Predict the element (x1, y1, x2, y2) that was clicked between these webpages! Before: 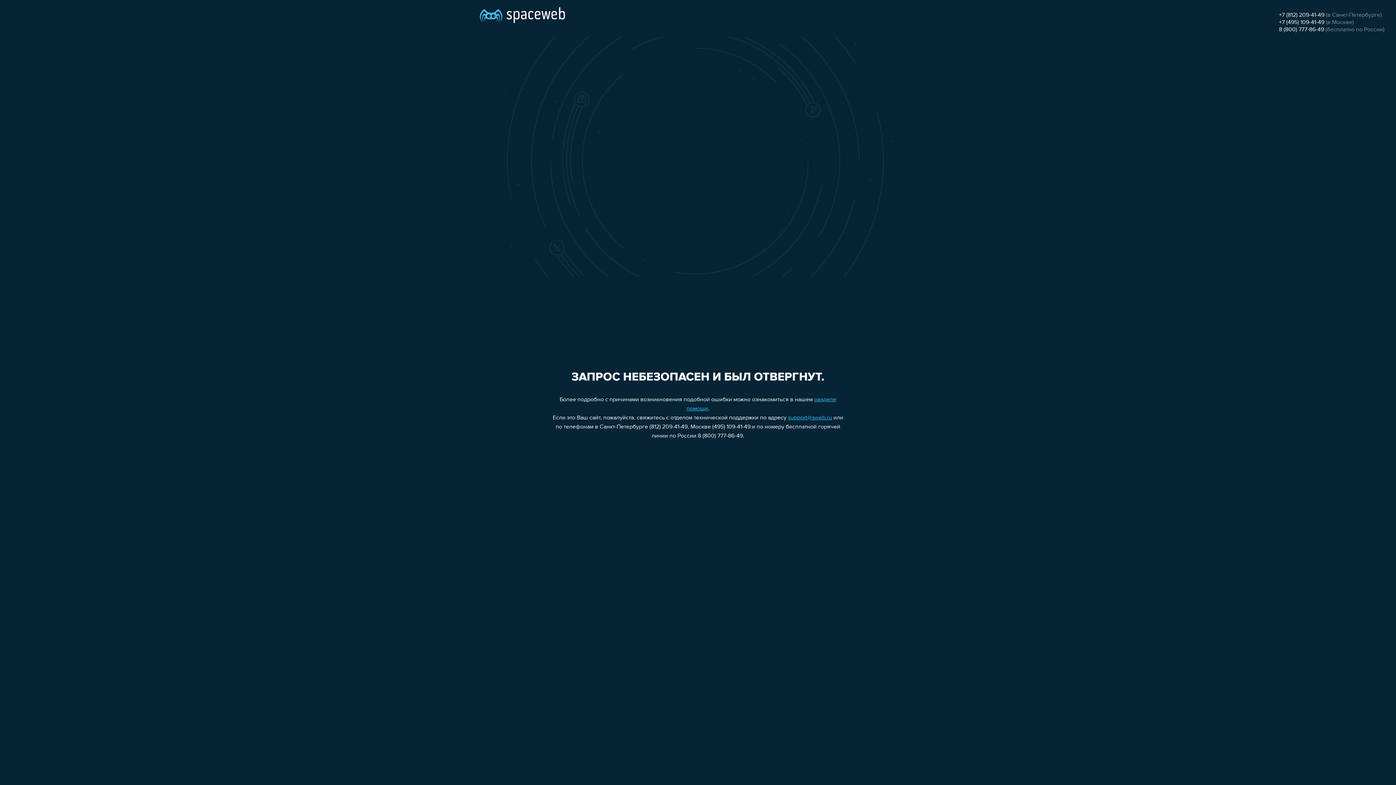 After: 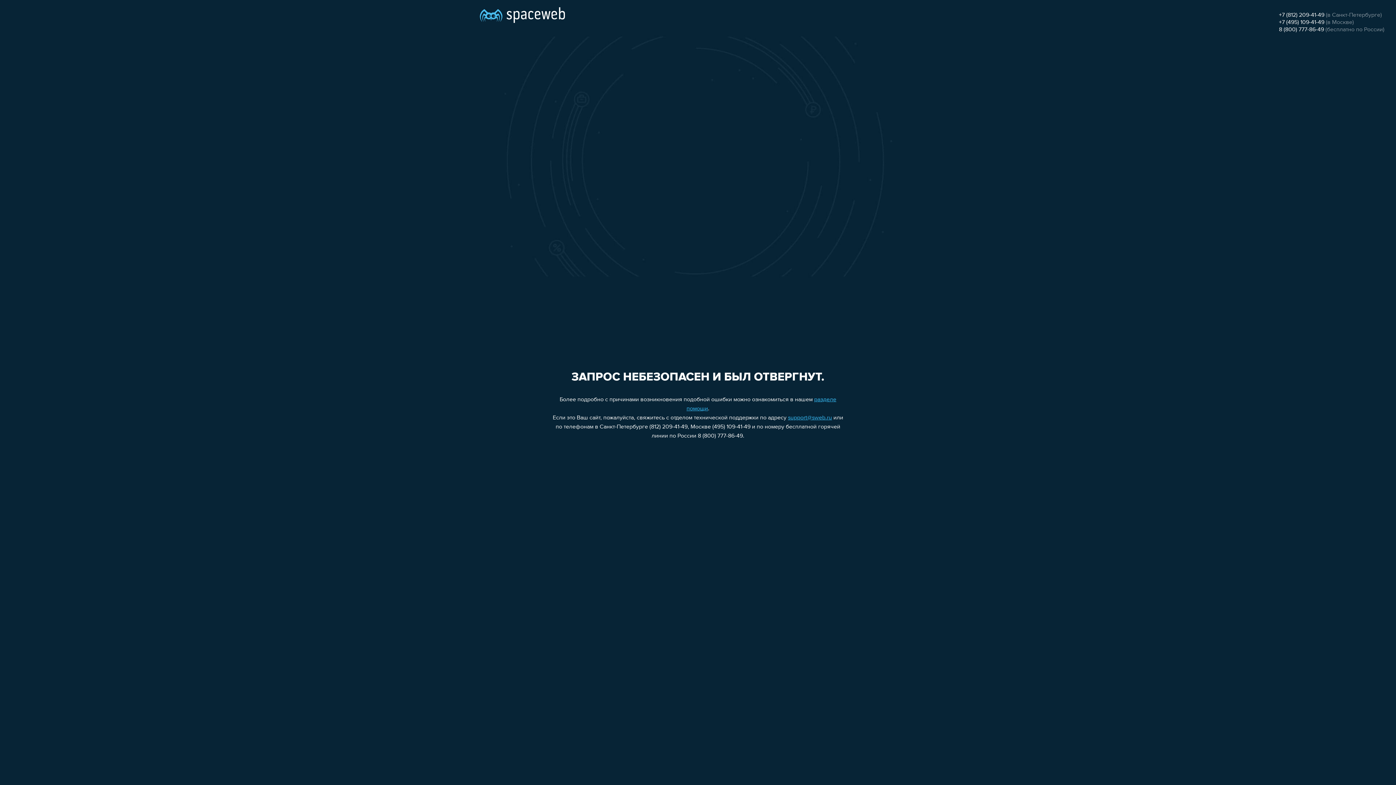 Action: label: +7 (812) 209-41-49 bbox: (1279, 12, 1324, 18)